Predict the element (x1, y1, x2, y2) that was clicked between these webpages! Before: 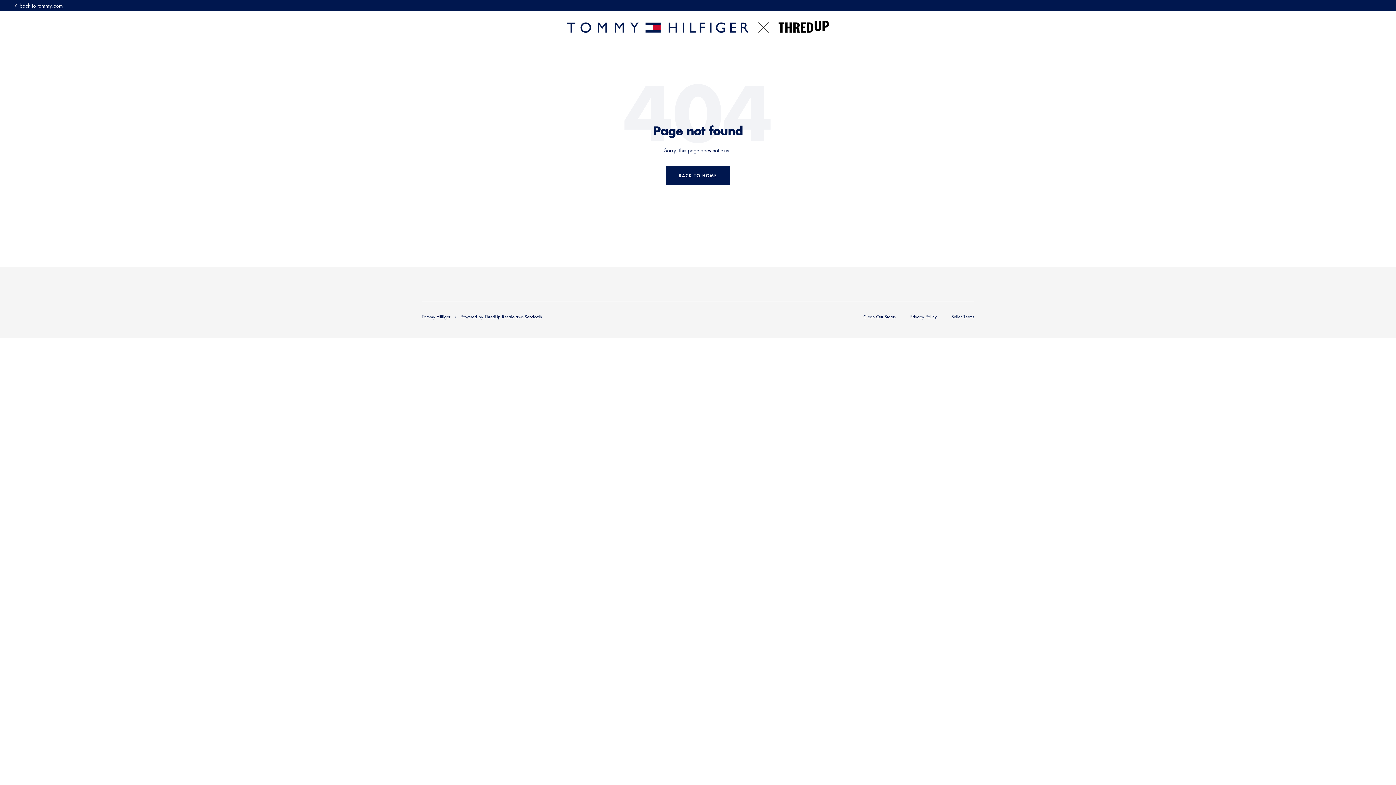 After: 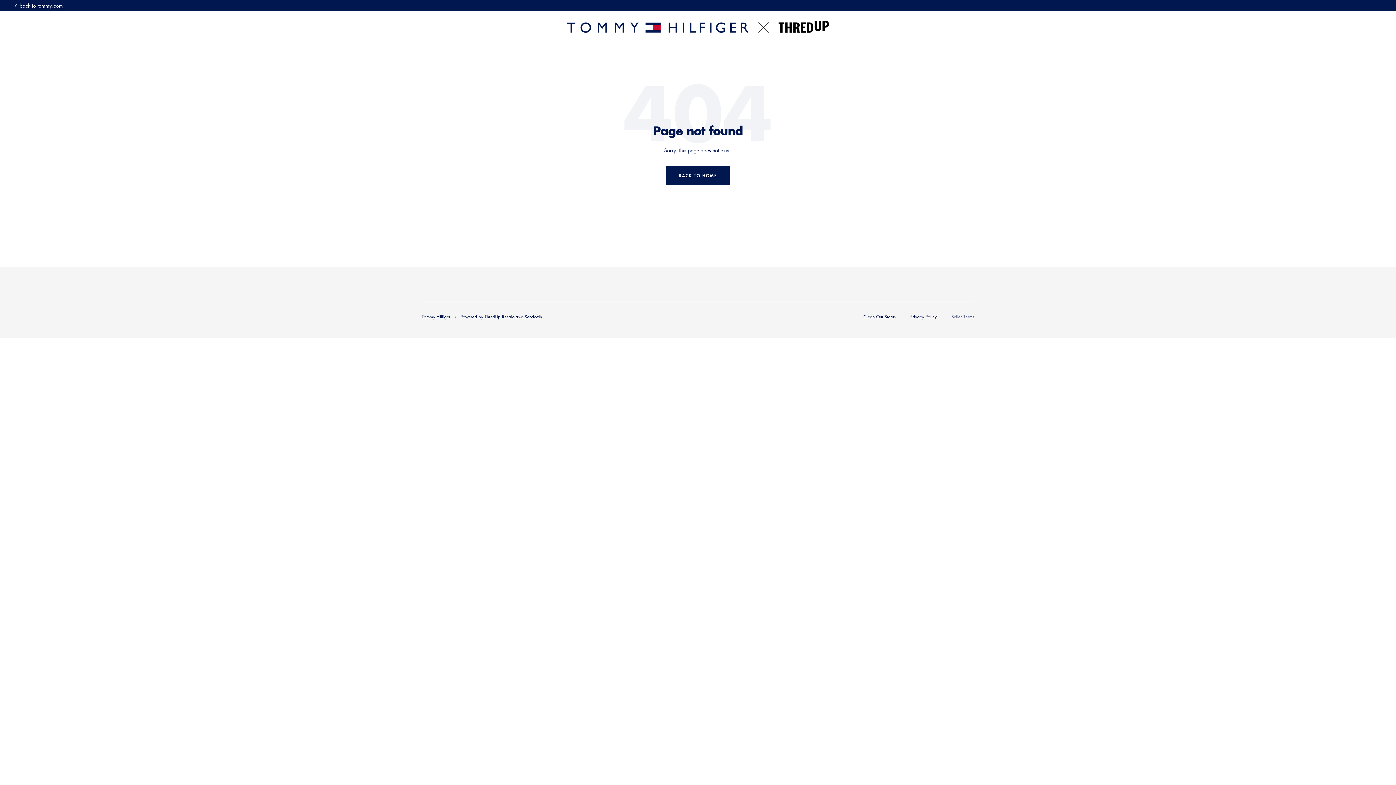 Action: label: Seller Terms bbox: (951, 313, 974, 319)